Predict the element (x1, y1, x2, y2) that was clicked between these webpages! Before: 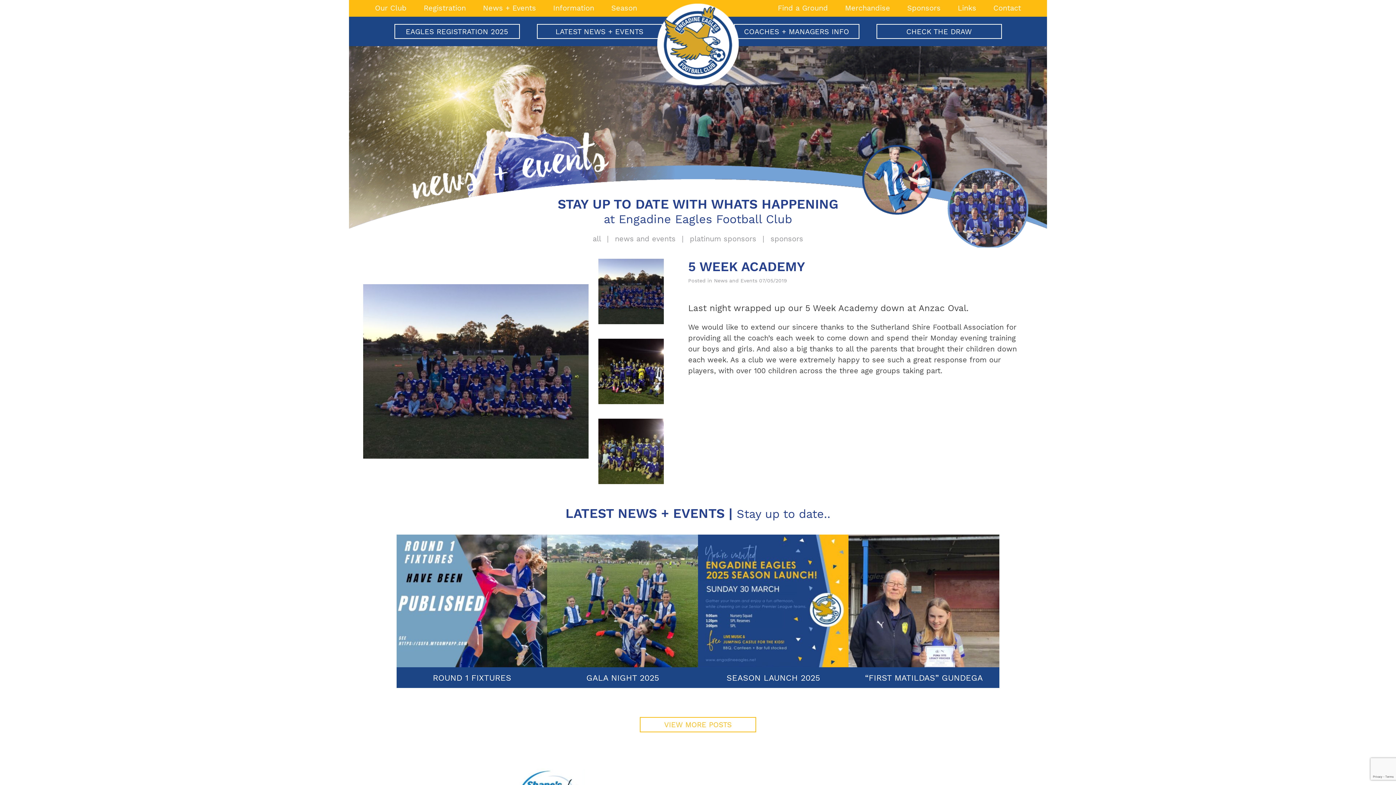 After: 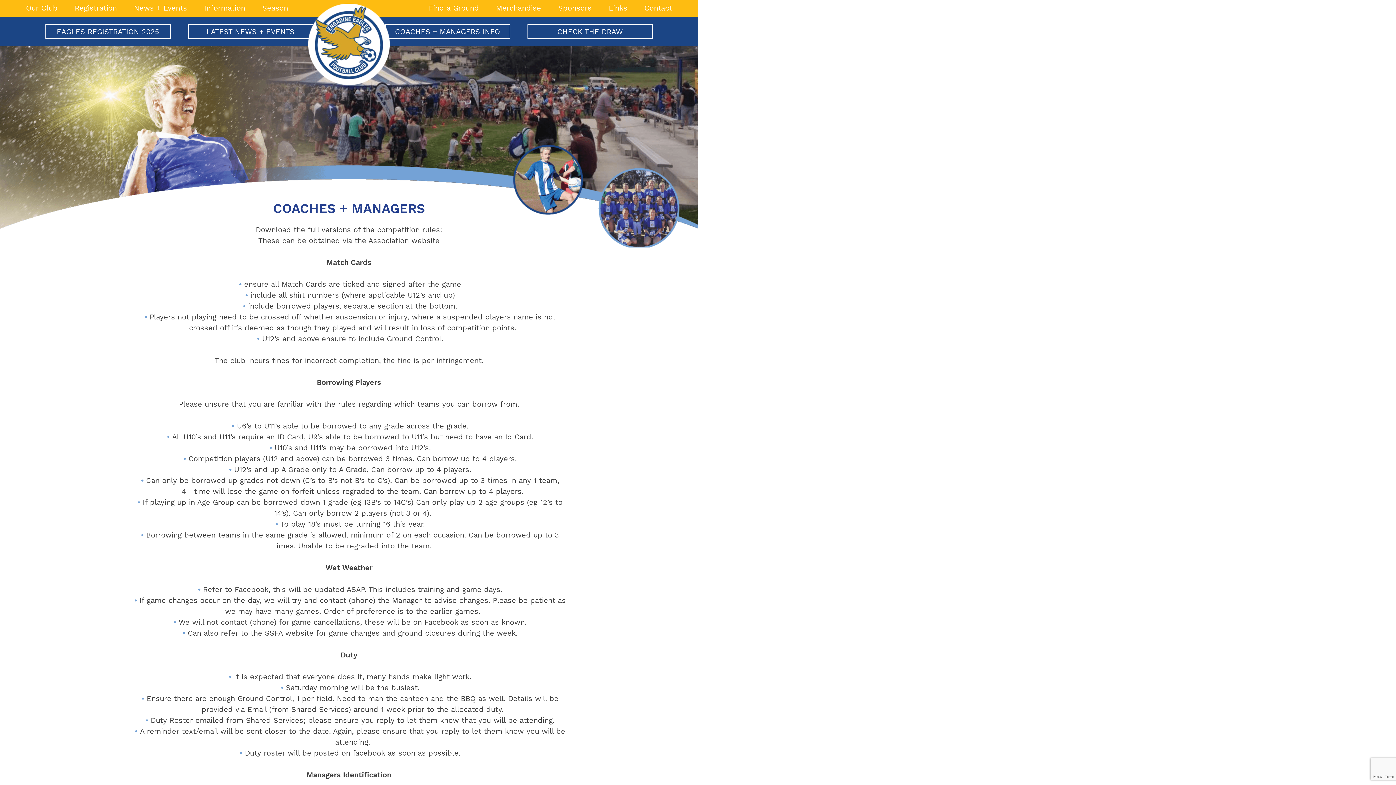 Action: bbox: (744, 27, 849, 35) label: COACHES + MANAGERS INFO